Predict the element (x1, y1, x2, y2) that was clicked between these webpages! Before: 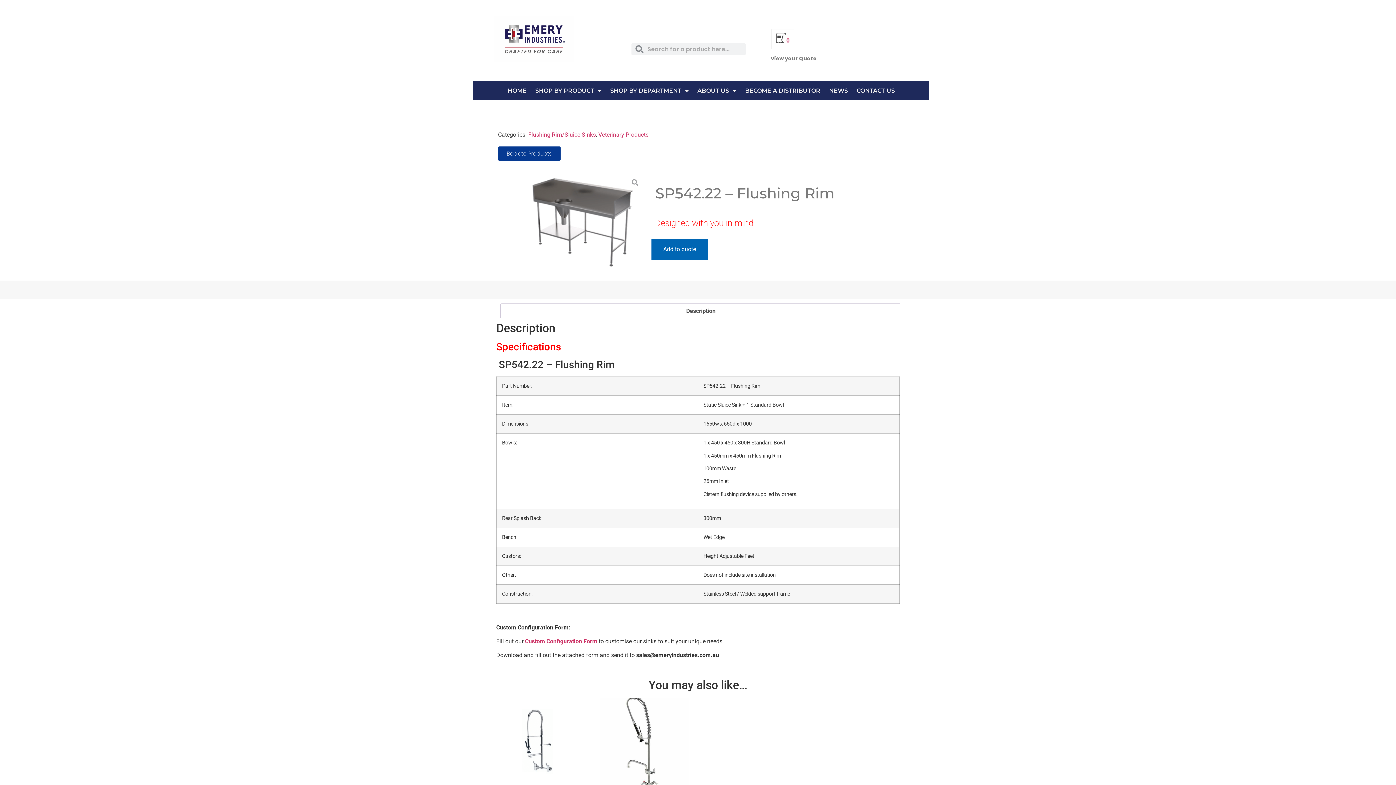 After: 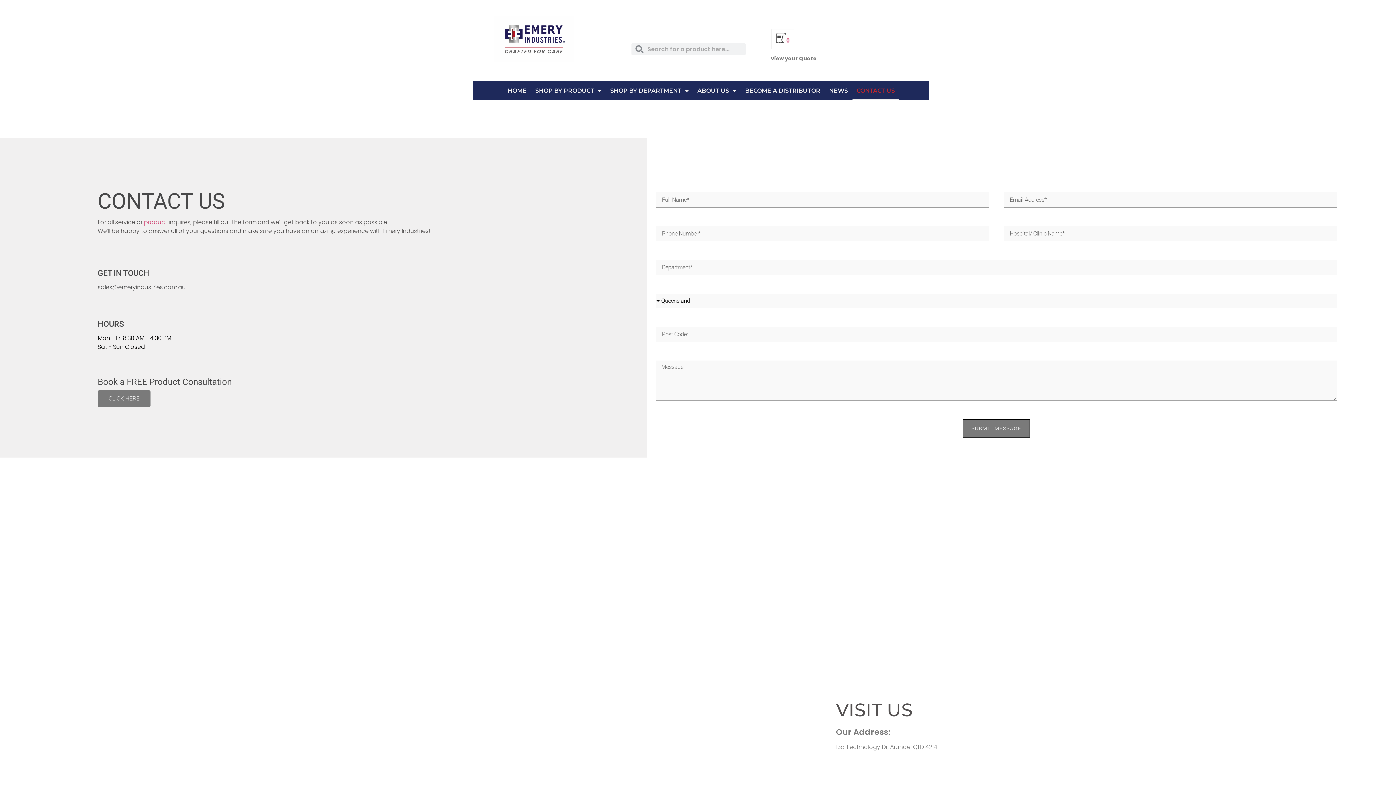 Action: bbox: (852, 81, 899, 100) label: CONTACT US